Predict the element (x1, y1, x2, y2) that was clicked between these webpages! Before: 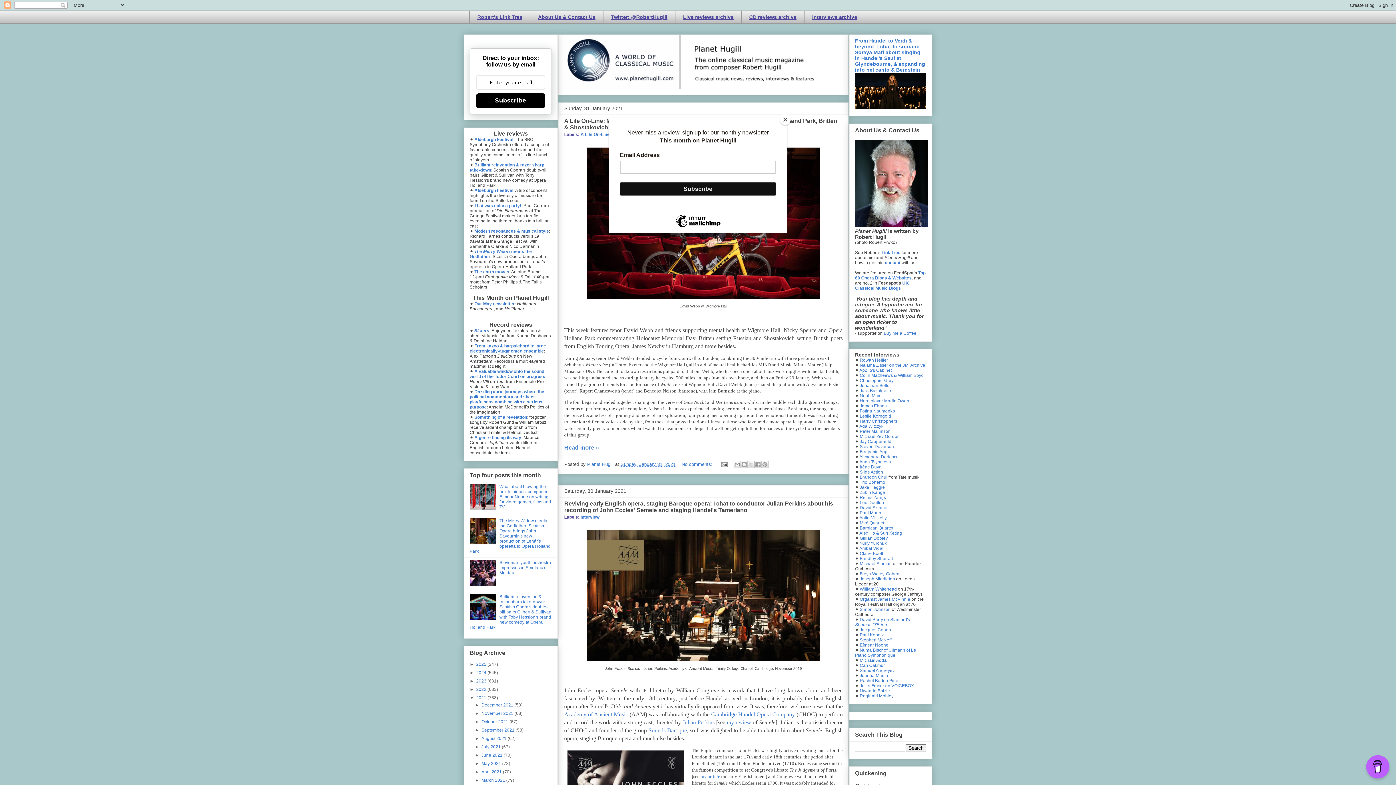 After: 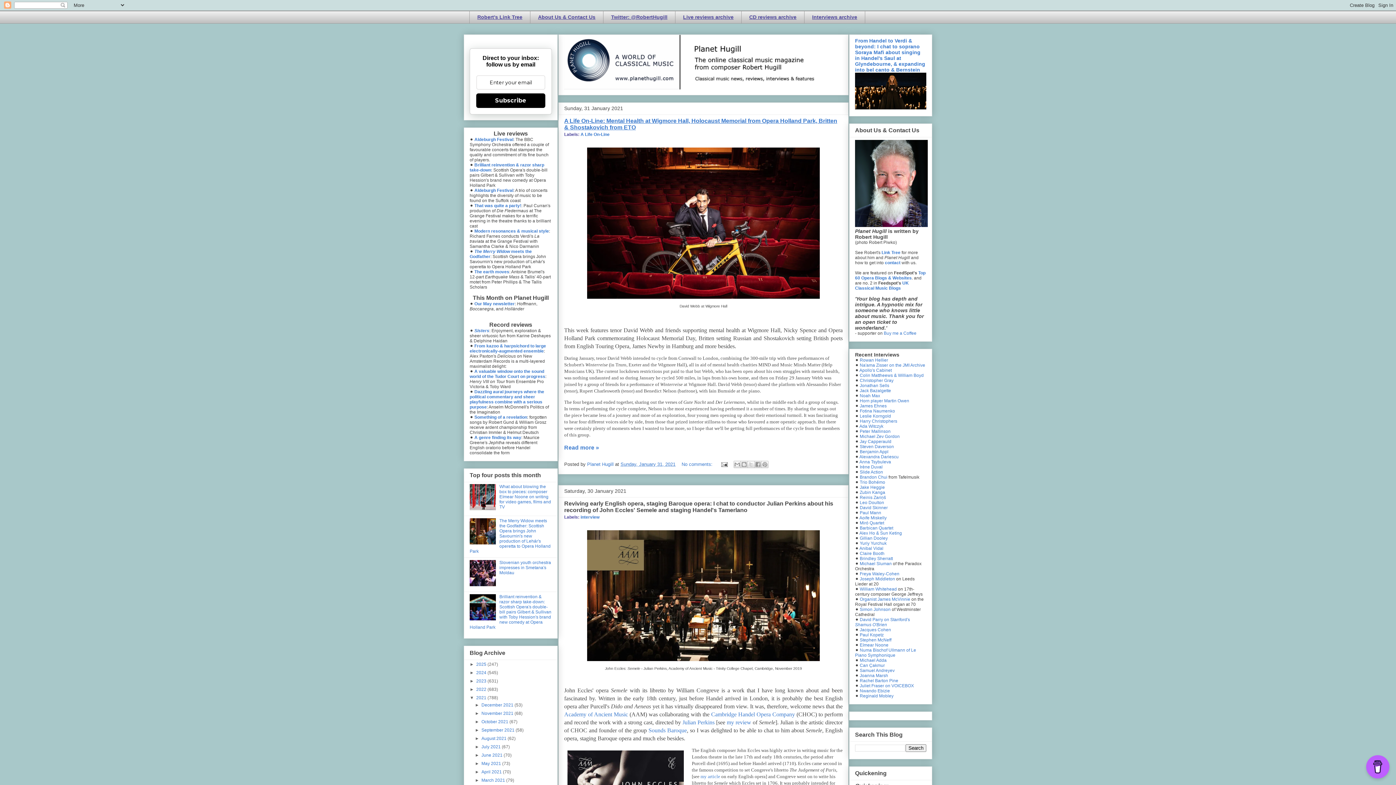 Action: label: Close bbox: (780, 114, 790, 125)